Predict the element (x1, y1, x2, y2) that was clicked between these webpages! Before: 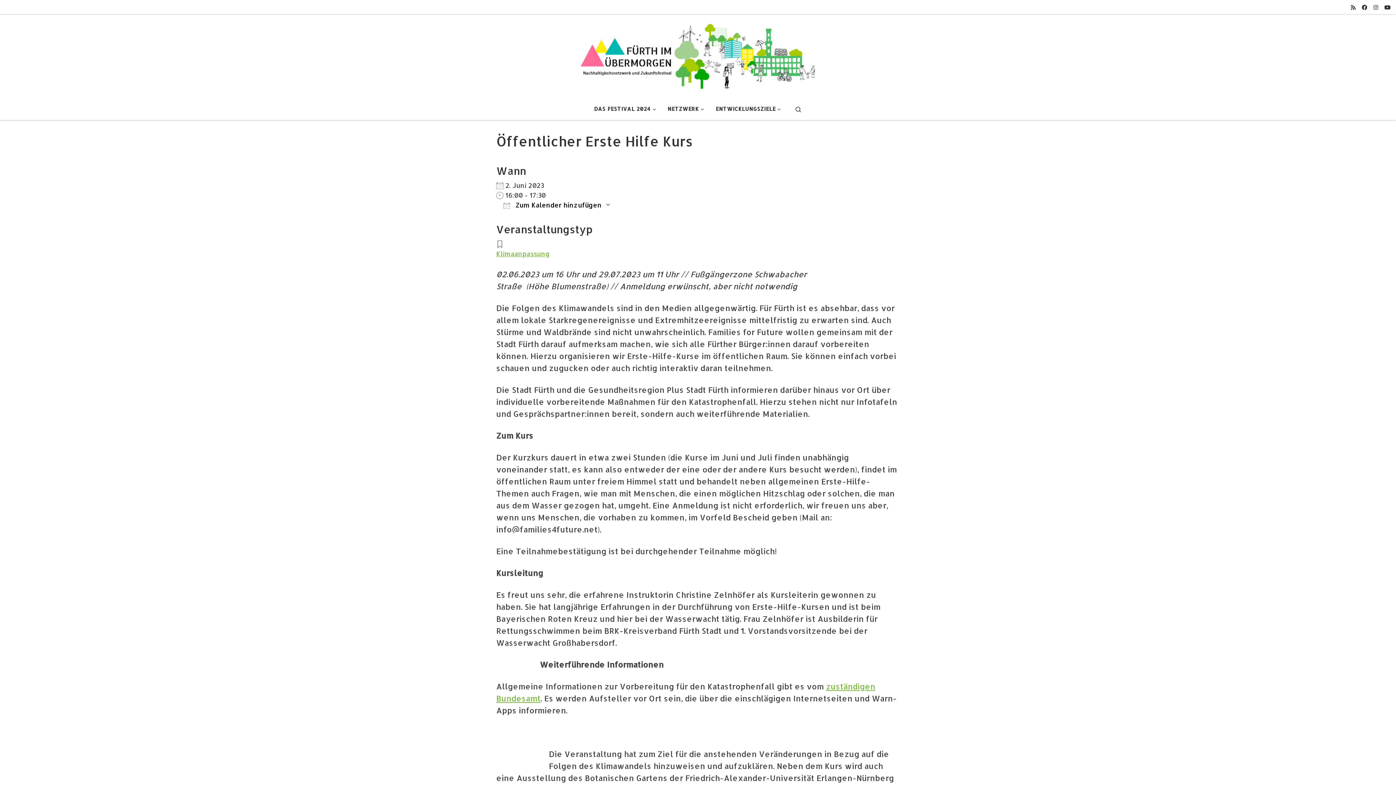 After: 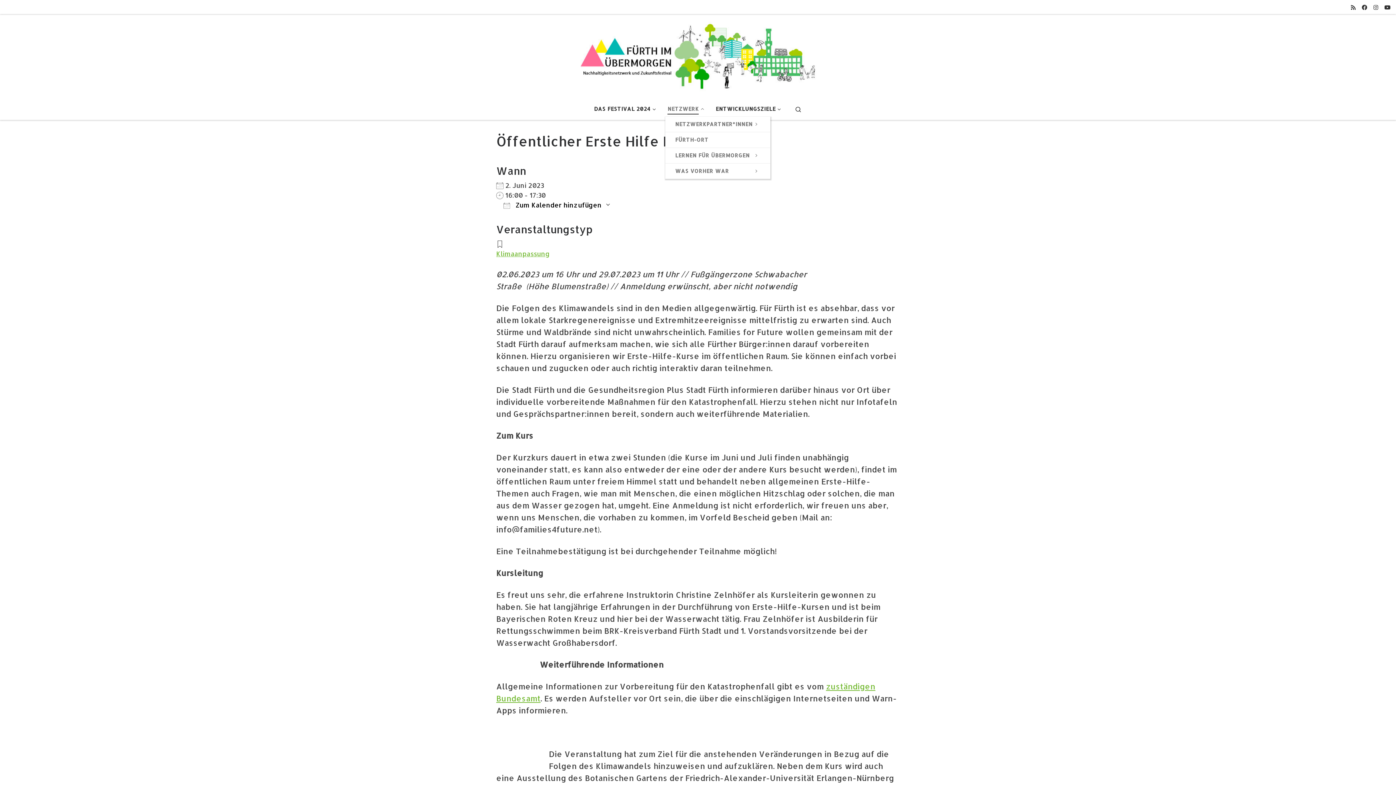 Action: label: NETZWERK bbox: (665, 101, 709, 116)